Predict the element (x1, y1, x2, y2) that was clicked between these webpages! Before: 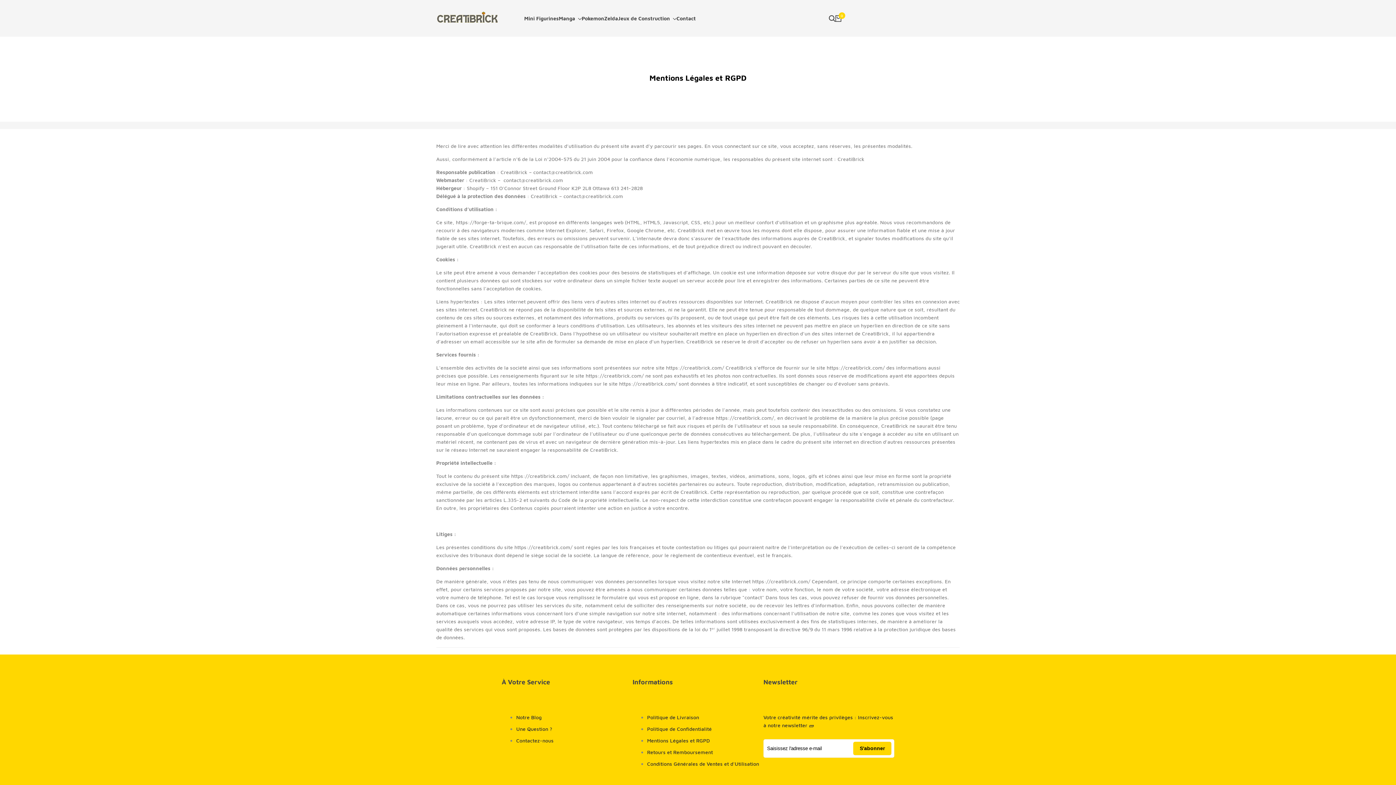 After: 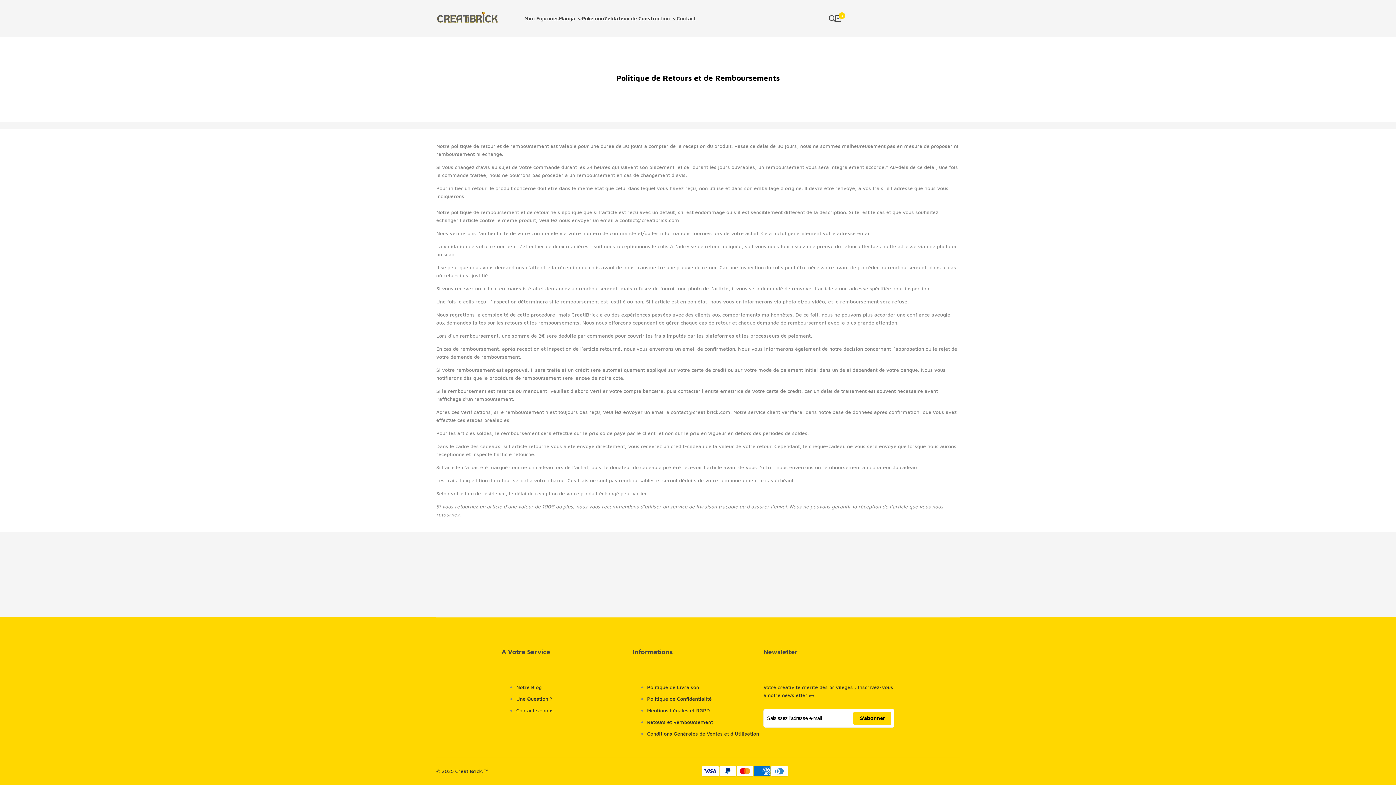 Action: bbox: (647, 749, 713, 755) label: Retours et Remboursement